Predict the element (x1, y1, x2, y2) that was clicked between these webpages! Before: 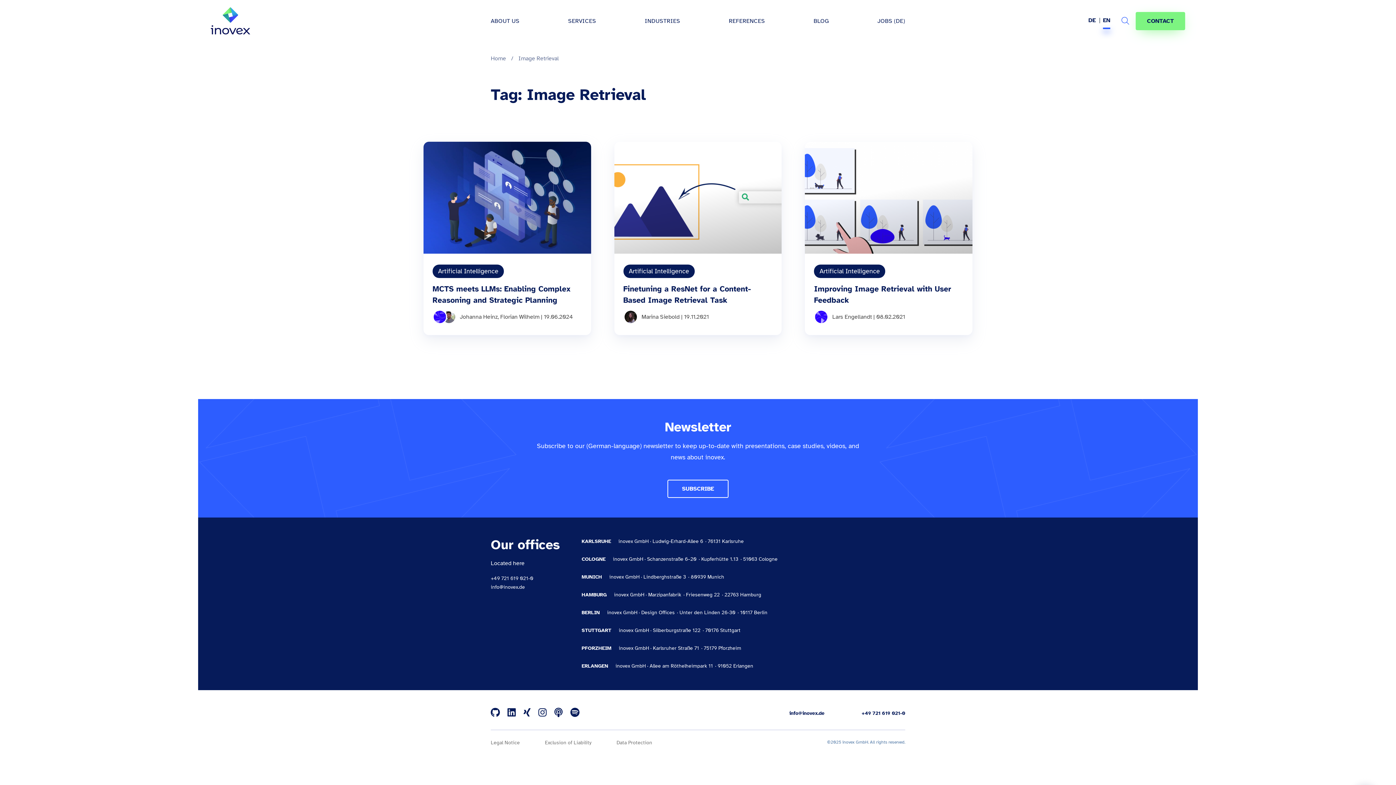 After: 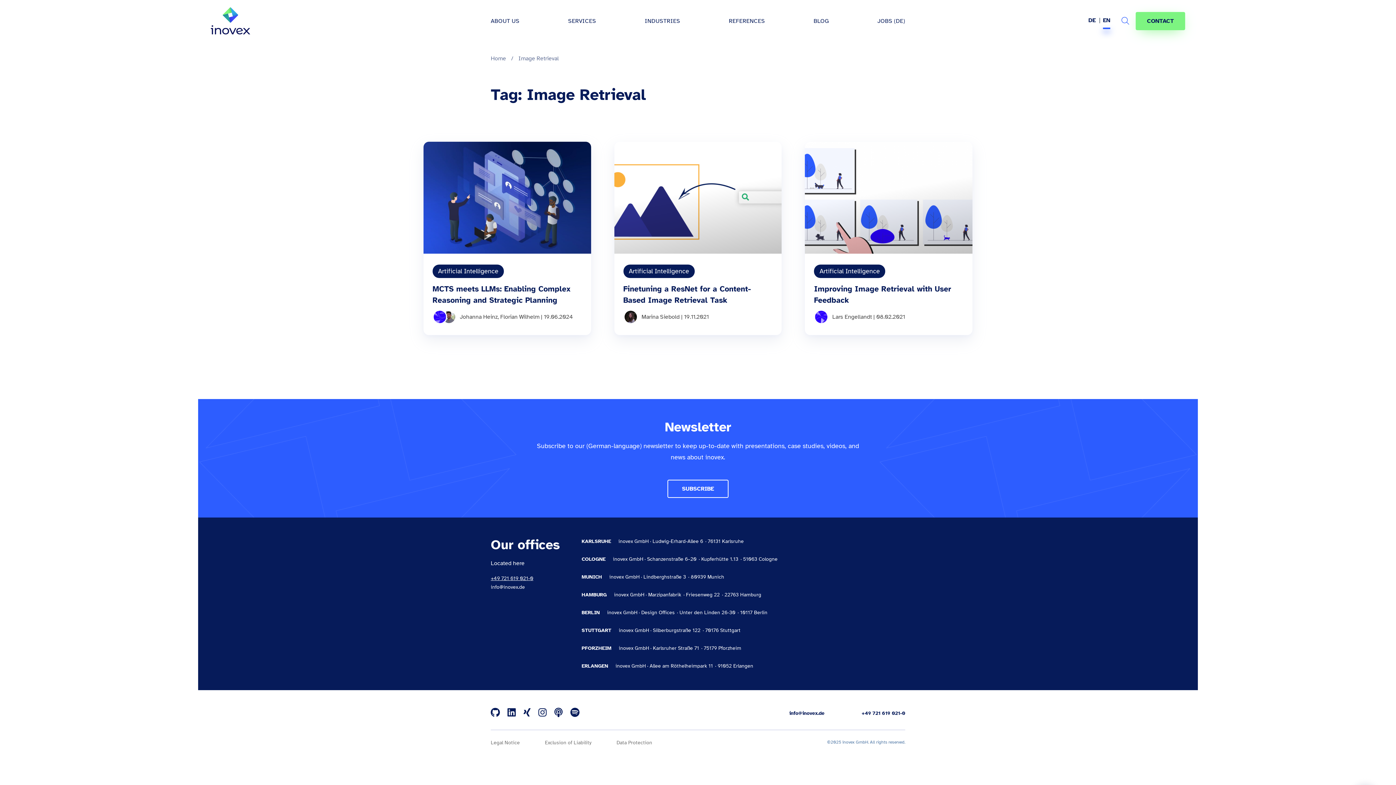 Action: bbox: (490, 575, 533, 581) label: +49 721 619 021-0